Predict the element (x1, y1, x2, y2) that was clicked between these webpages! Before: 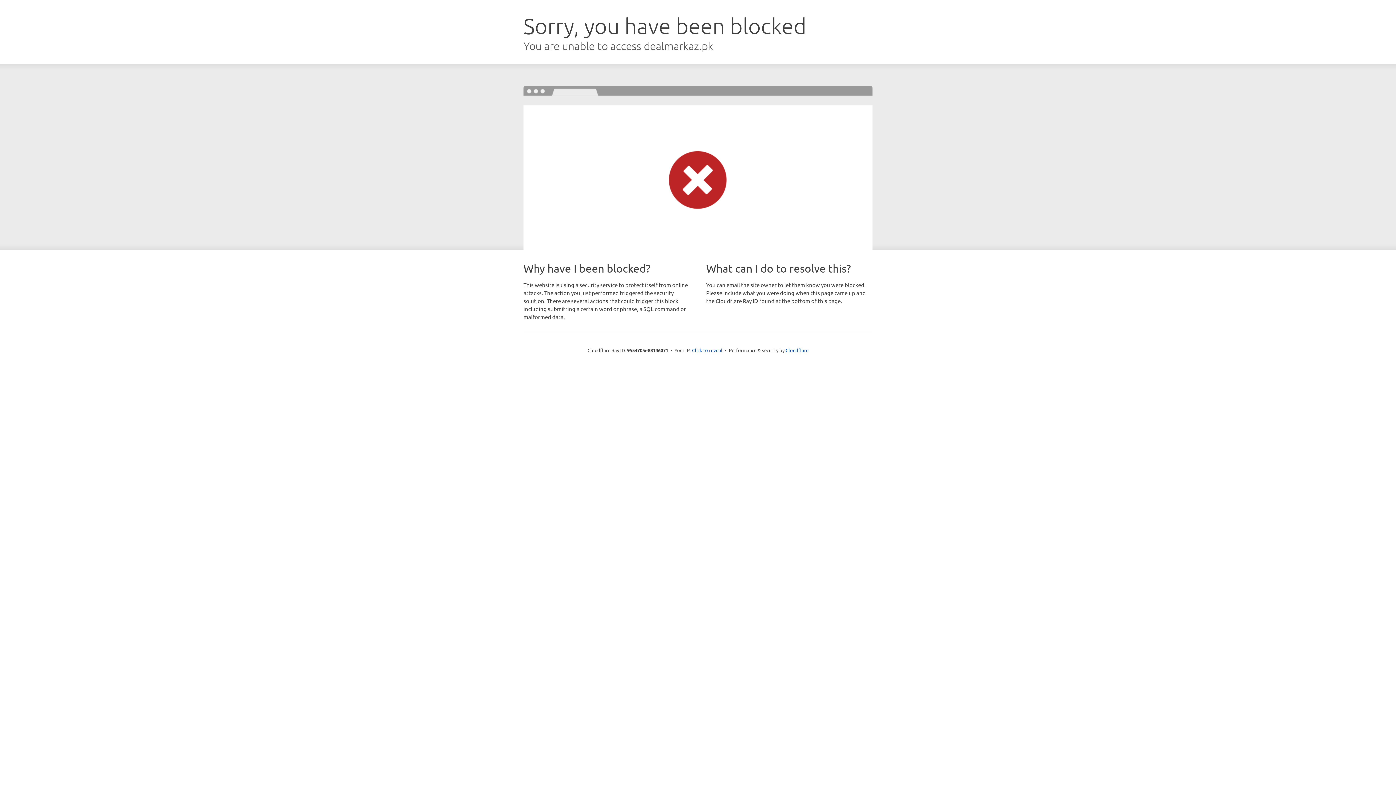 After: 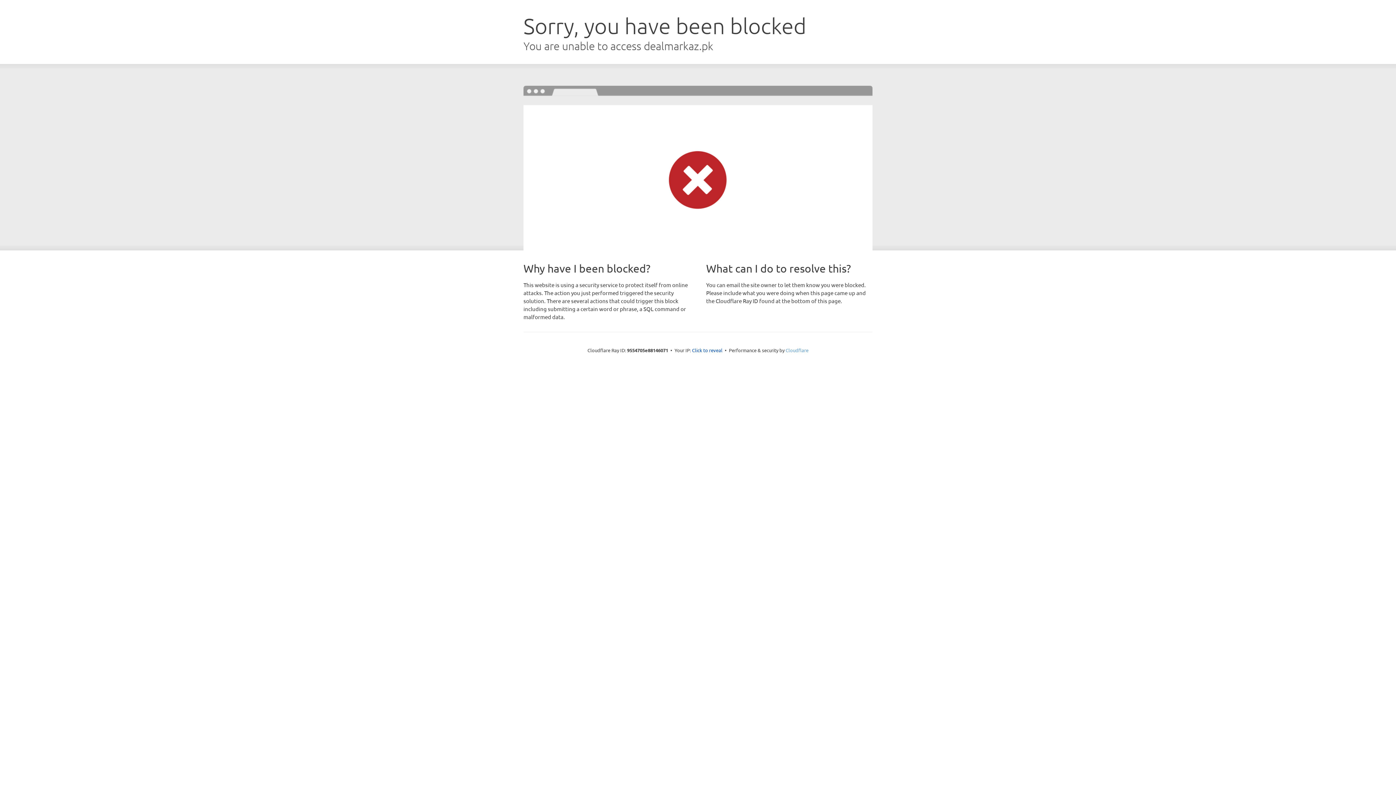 Action: label: Cloudflare bbox: (785, 347, 808, 353)